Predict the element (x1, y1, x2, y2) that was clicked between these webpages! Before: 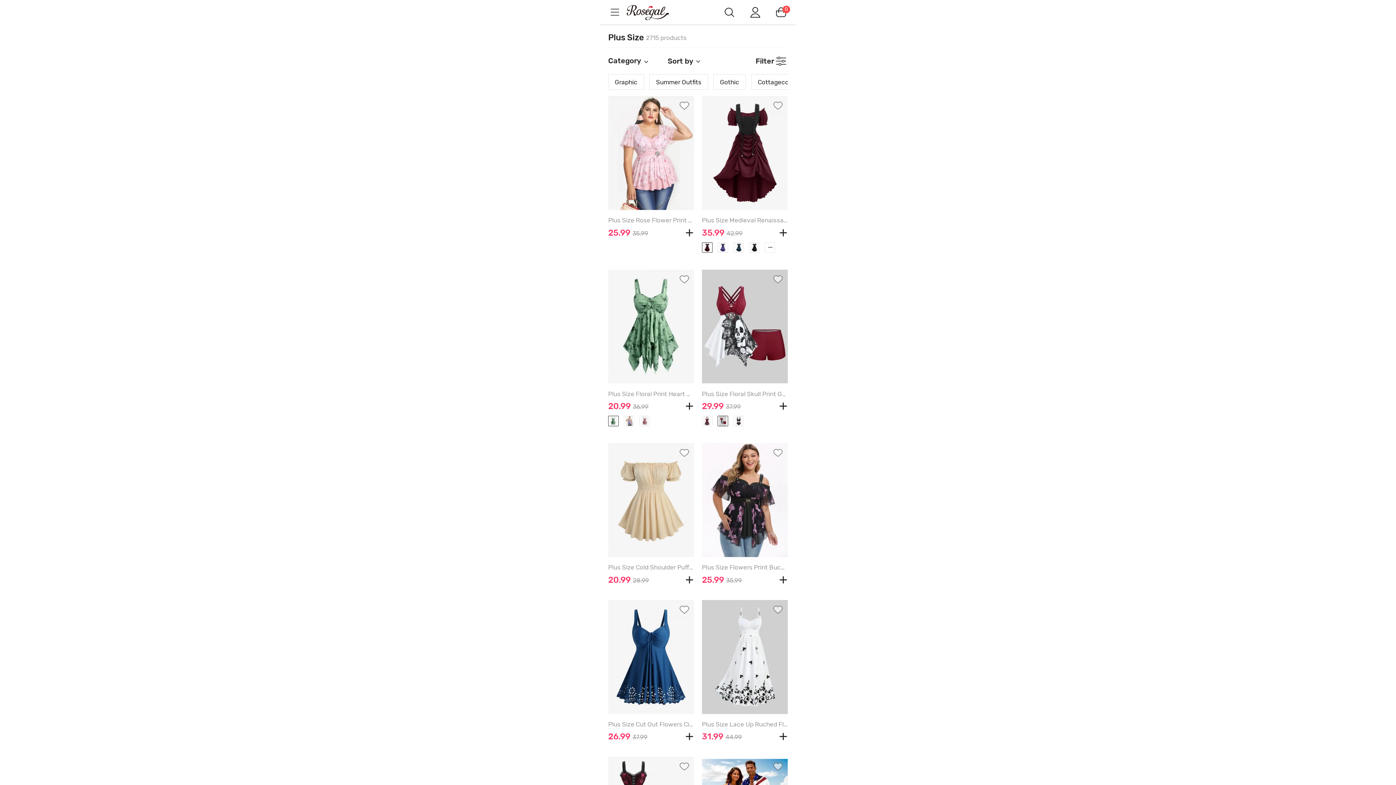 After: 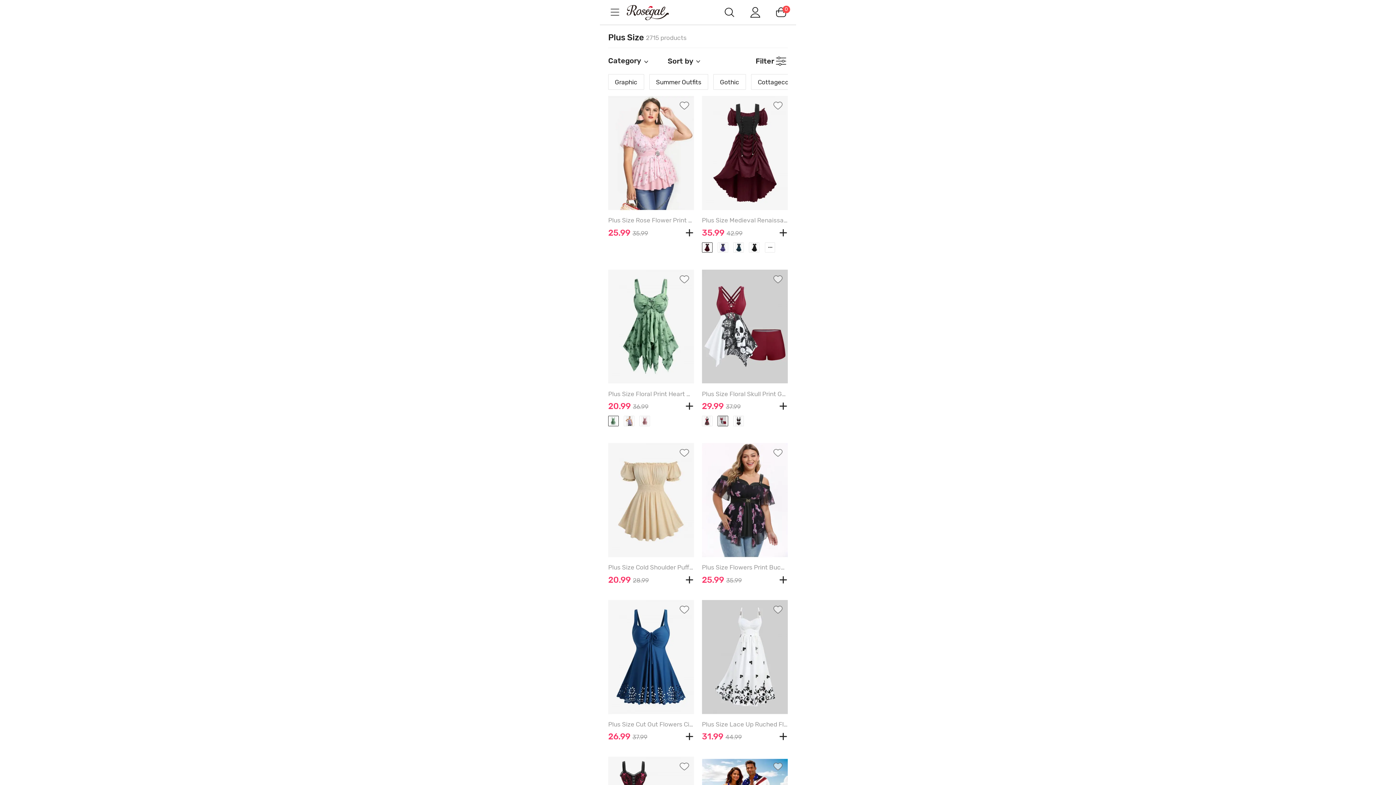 Action: label:   bbox: (717, 416, 728, 426)